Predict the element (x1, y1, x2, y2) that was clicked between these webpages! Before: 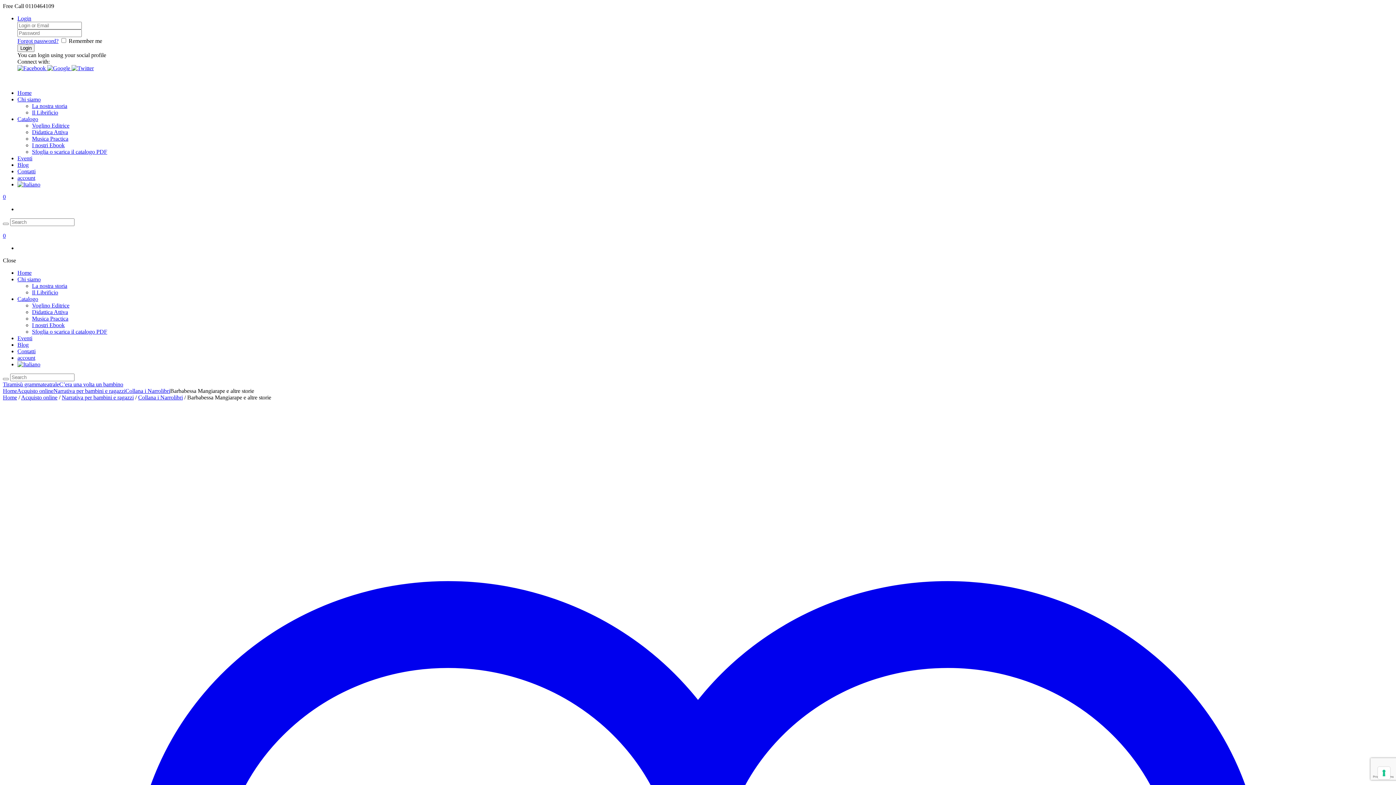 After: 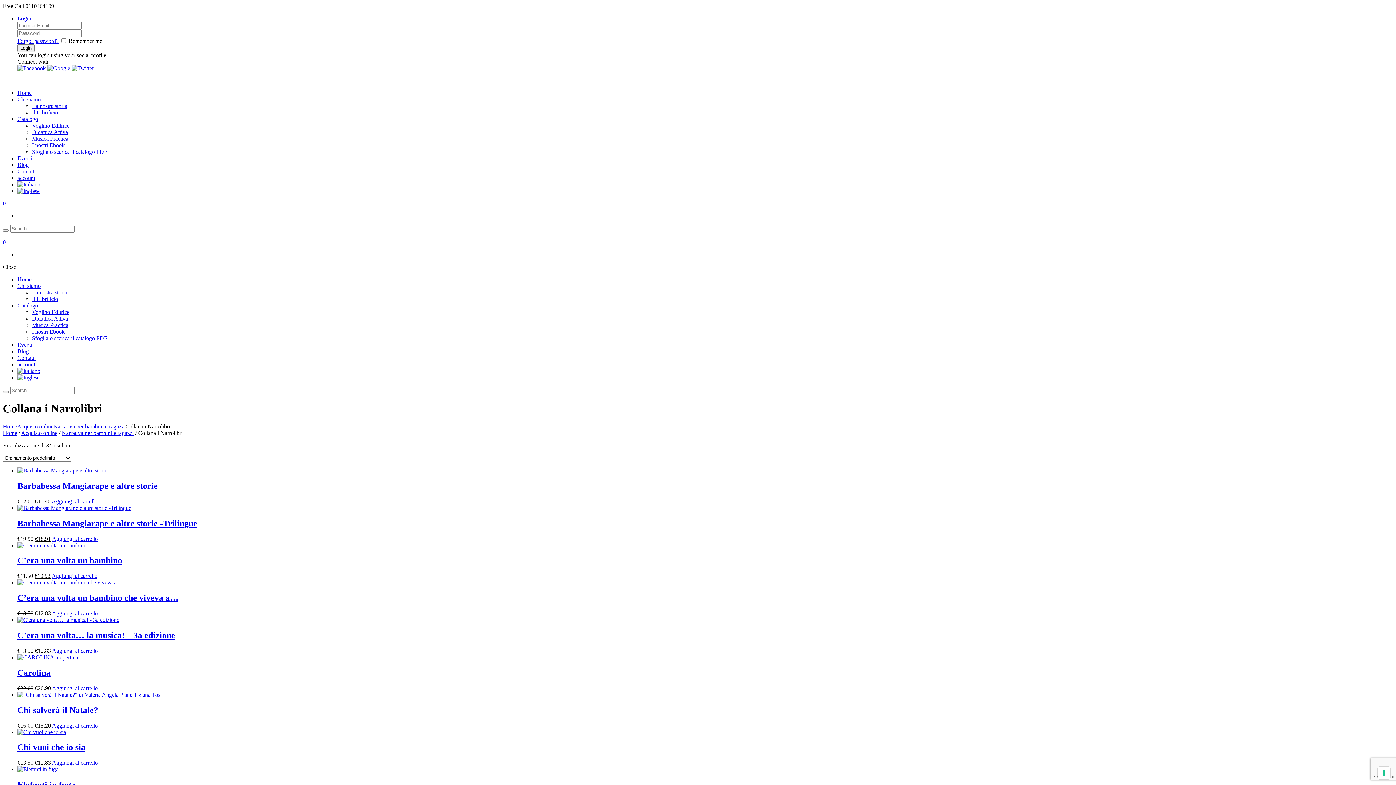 Action: bbox: (125, 388, 170, 394) label: Collana i Narrolibri